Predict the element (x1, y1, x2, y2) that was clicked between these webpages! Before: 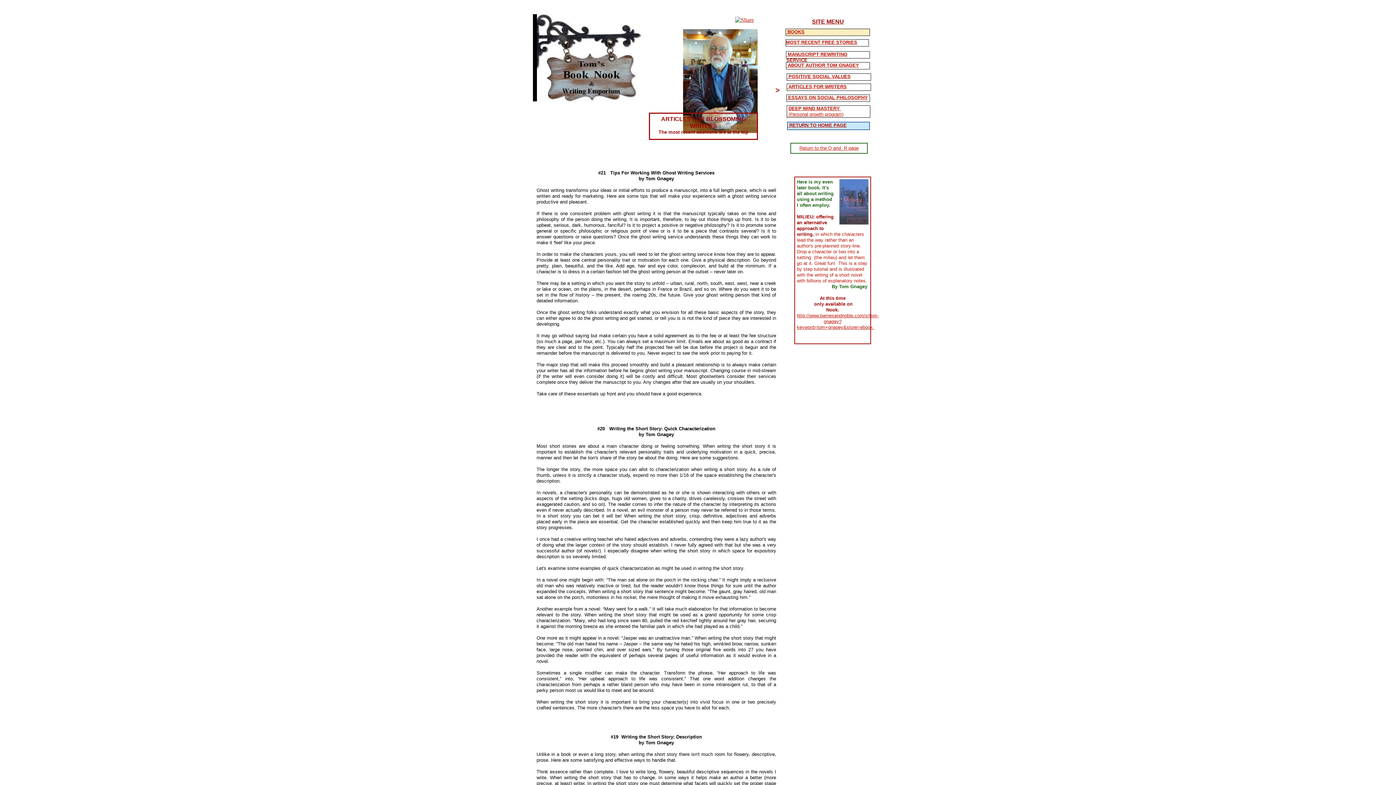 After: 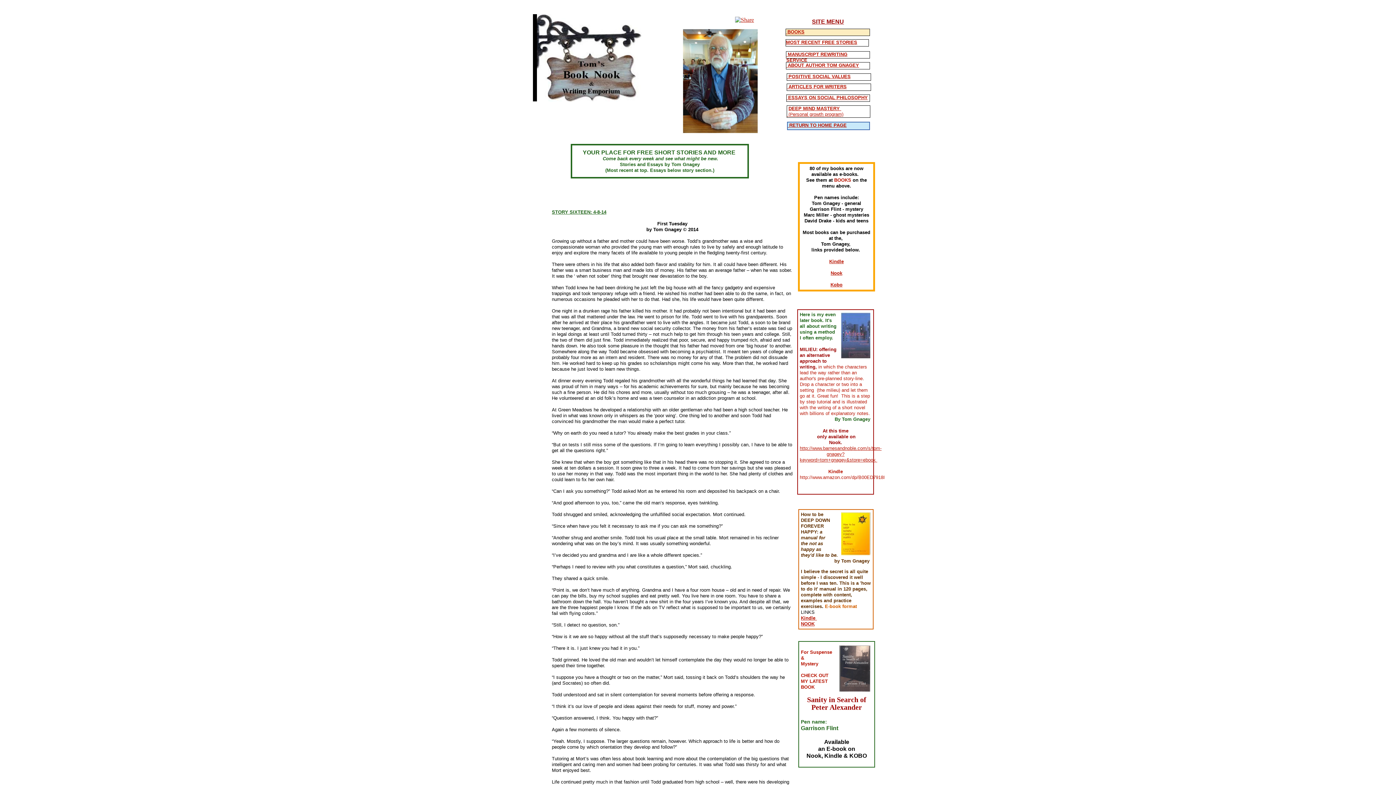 Action: bbox: (786, 39, 857, 45) label: MOST RECENT FREE STORIES